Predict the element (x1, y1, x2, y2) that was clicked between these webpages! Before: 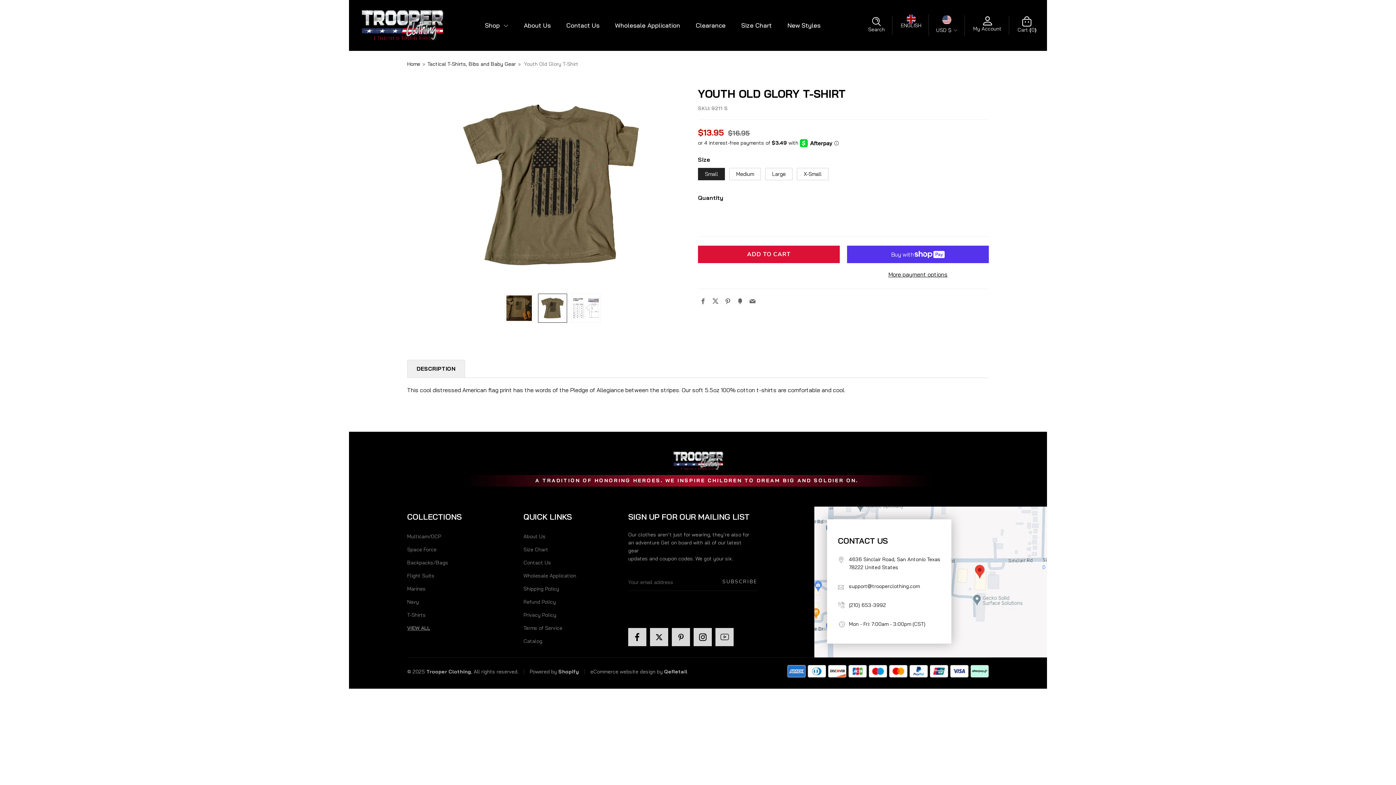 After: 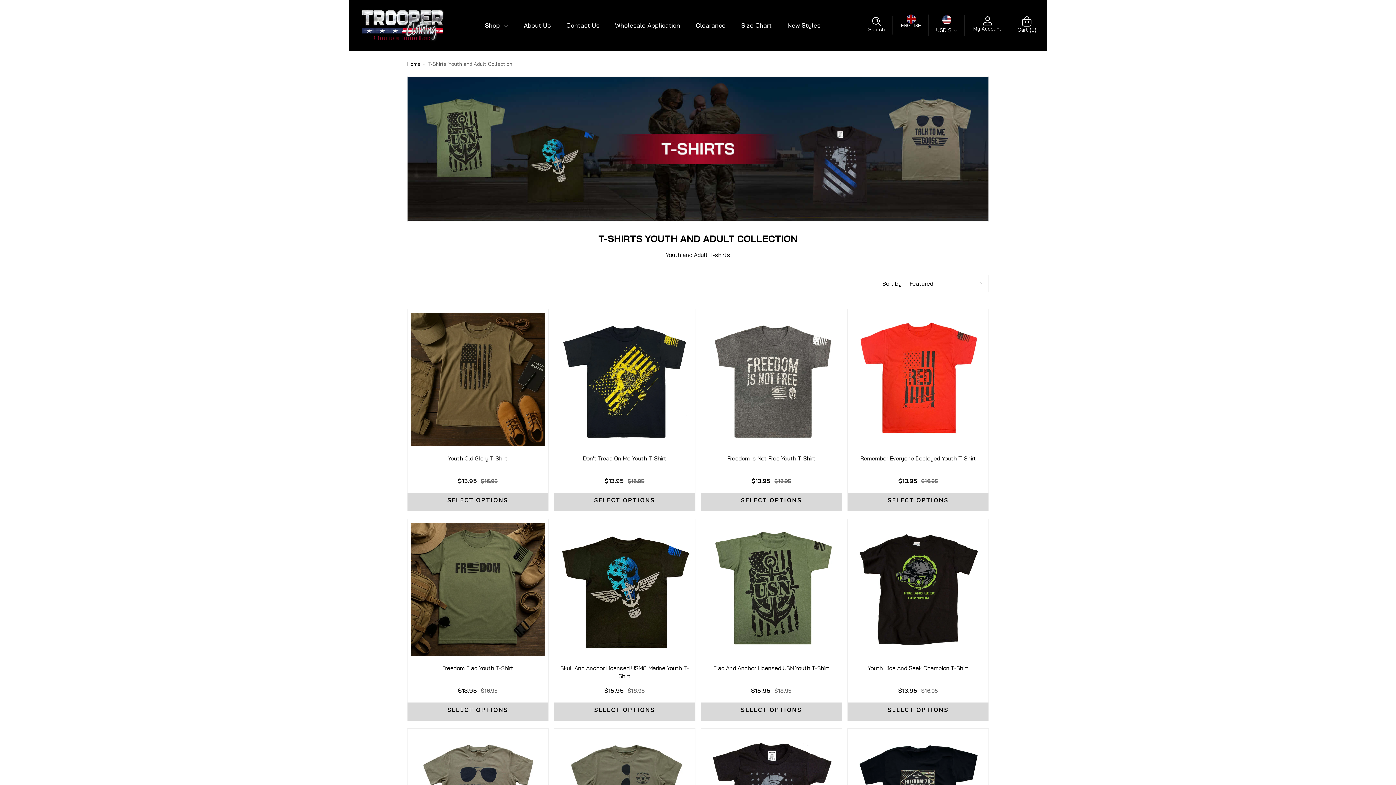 Action: label: T-Shirts bbox: (407, 612, 425, 618)